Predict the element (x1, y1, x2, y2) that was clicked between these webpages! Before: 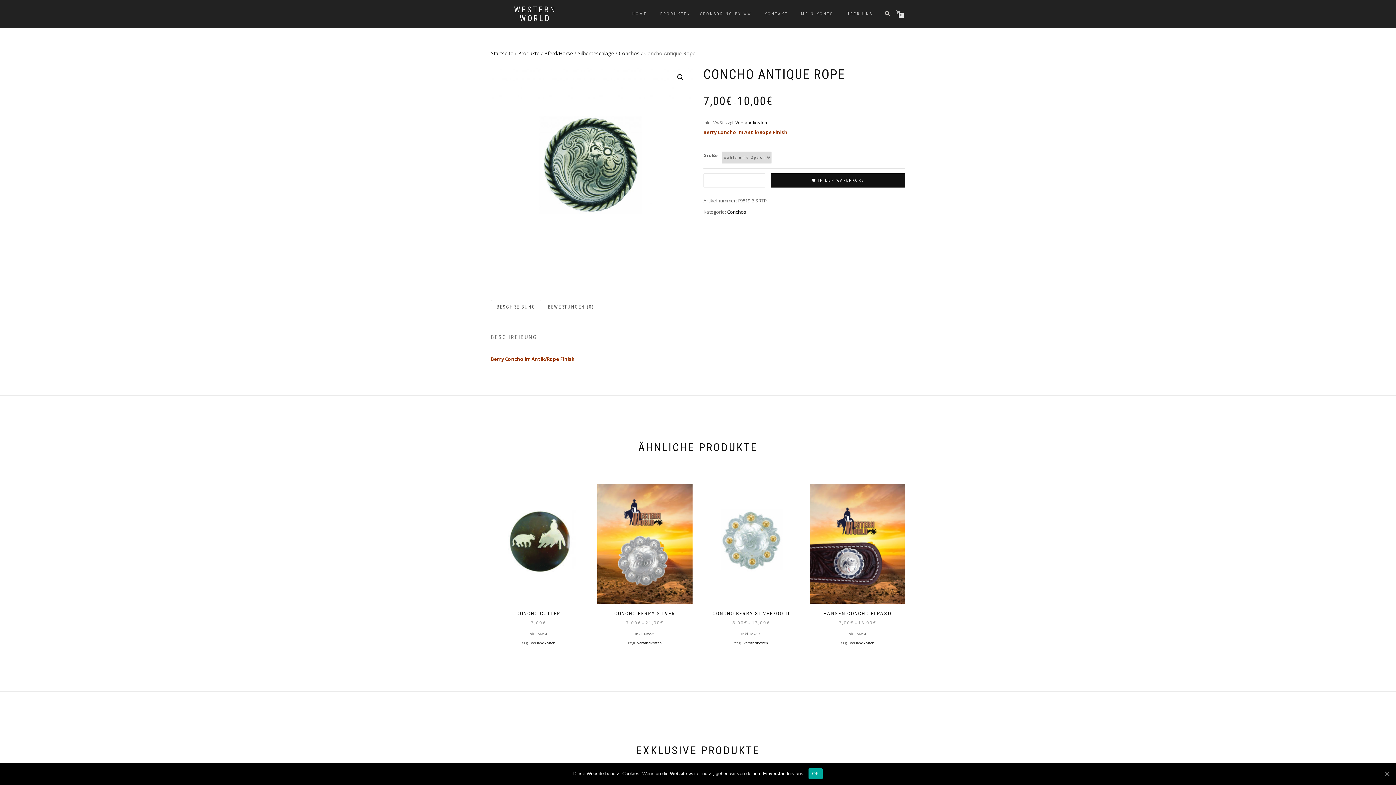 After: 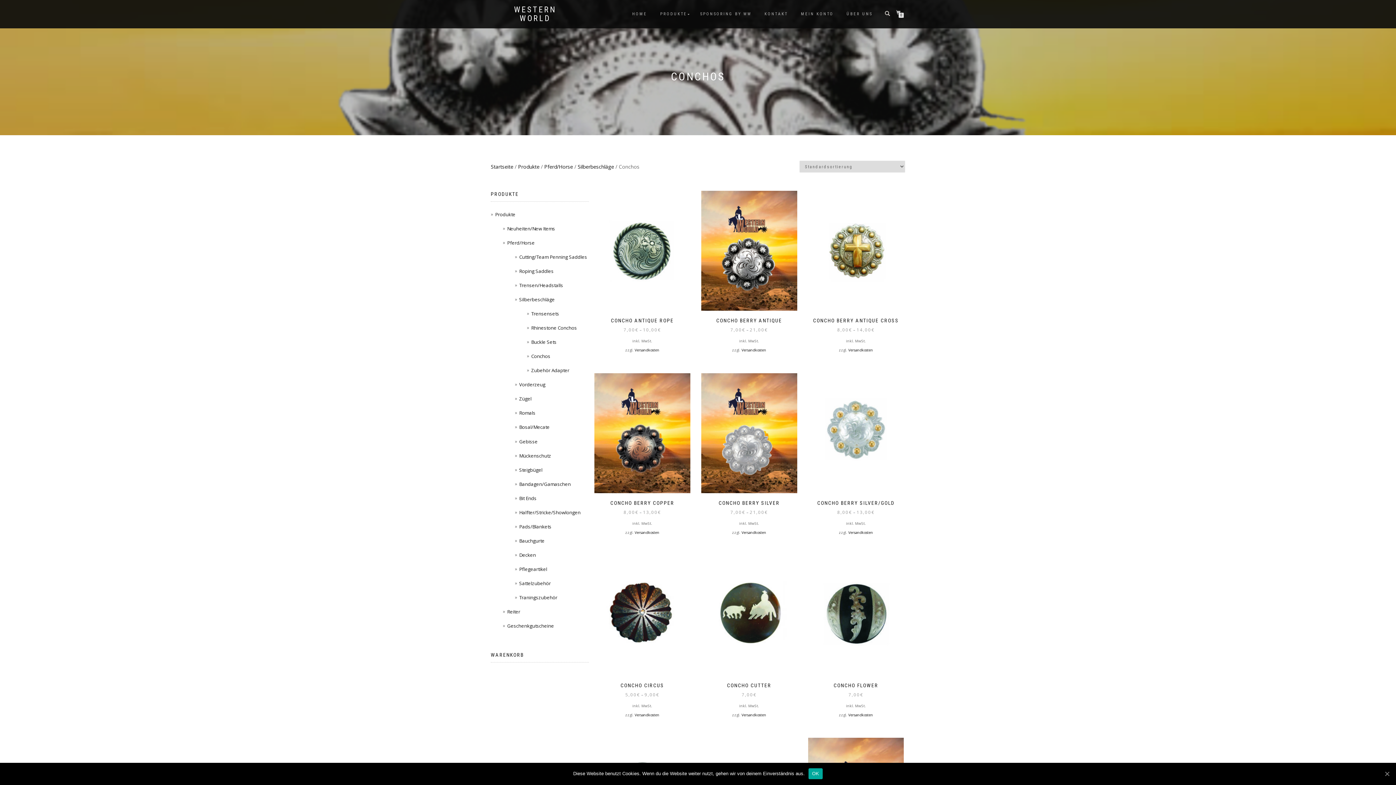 Action: bbox: (618, 49, 639, 56) label: Conchos